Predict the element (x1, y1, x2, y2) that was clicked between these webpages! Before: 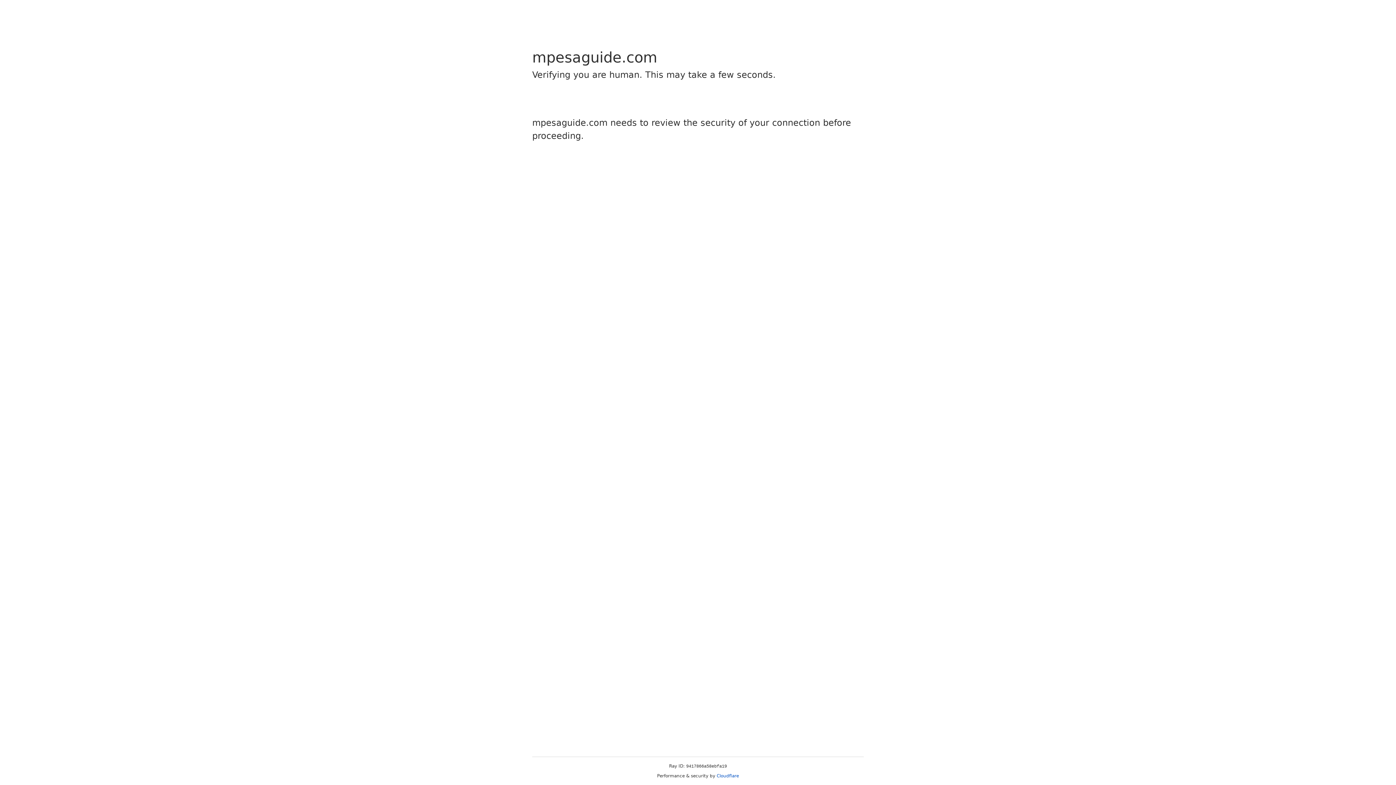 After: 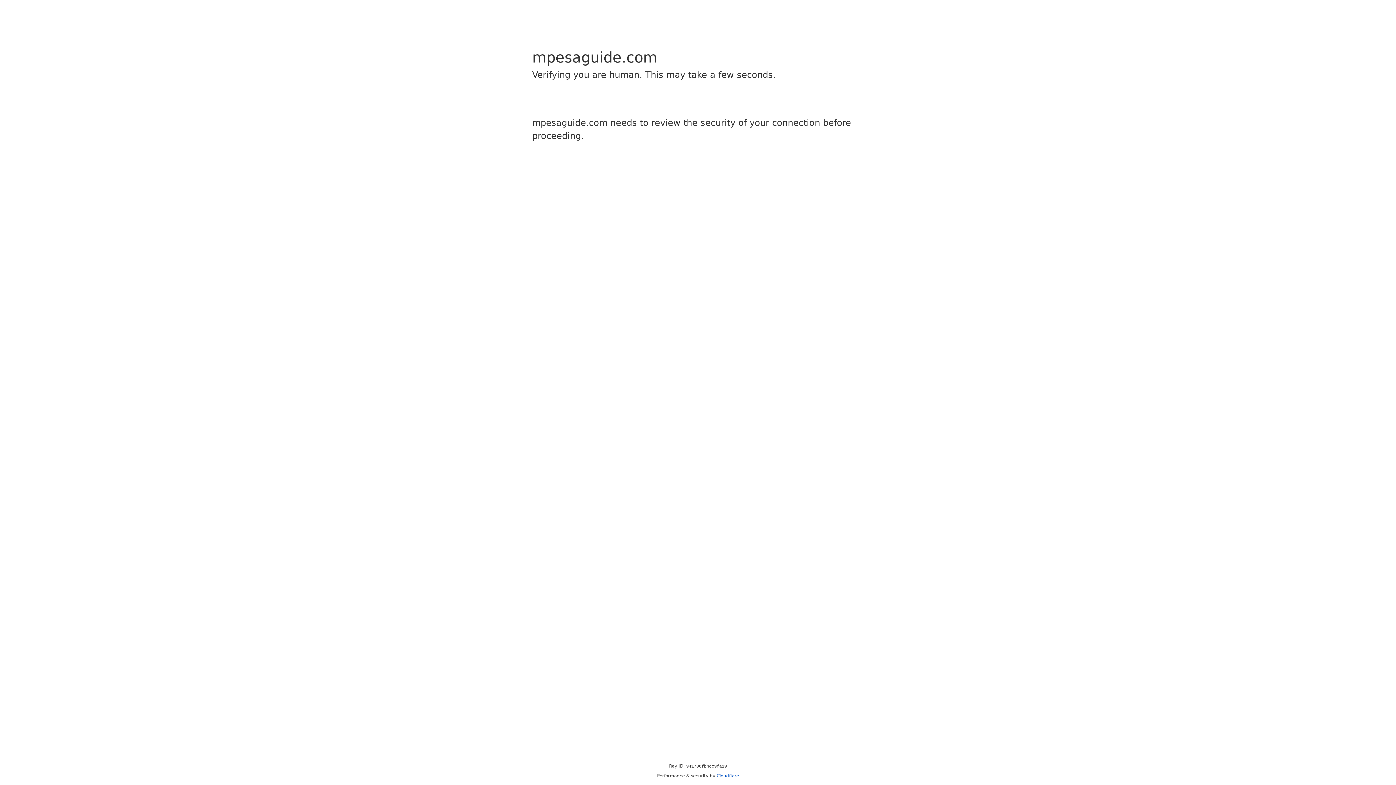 Action: bbox: (716, 773, 739, 778) label: Cloudflare